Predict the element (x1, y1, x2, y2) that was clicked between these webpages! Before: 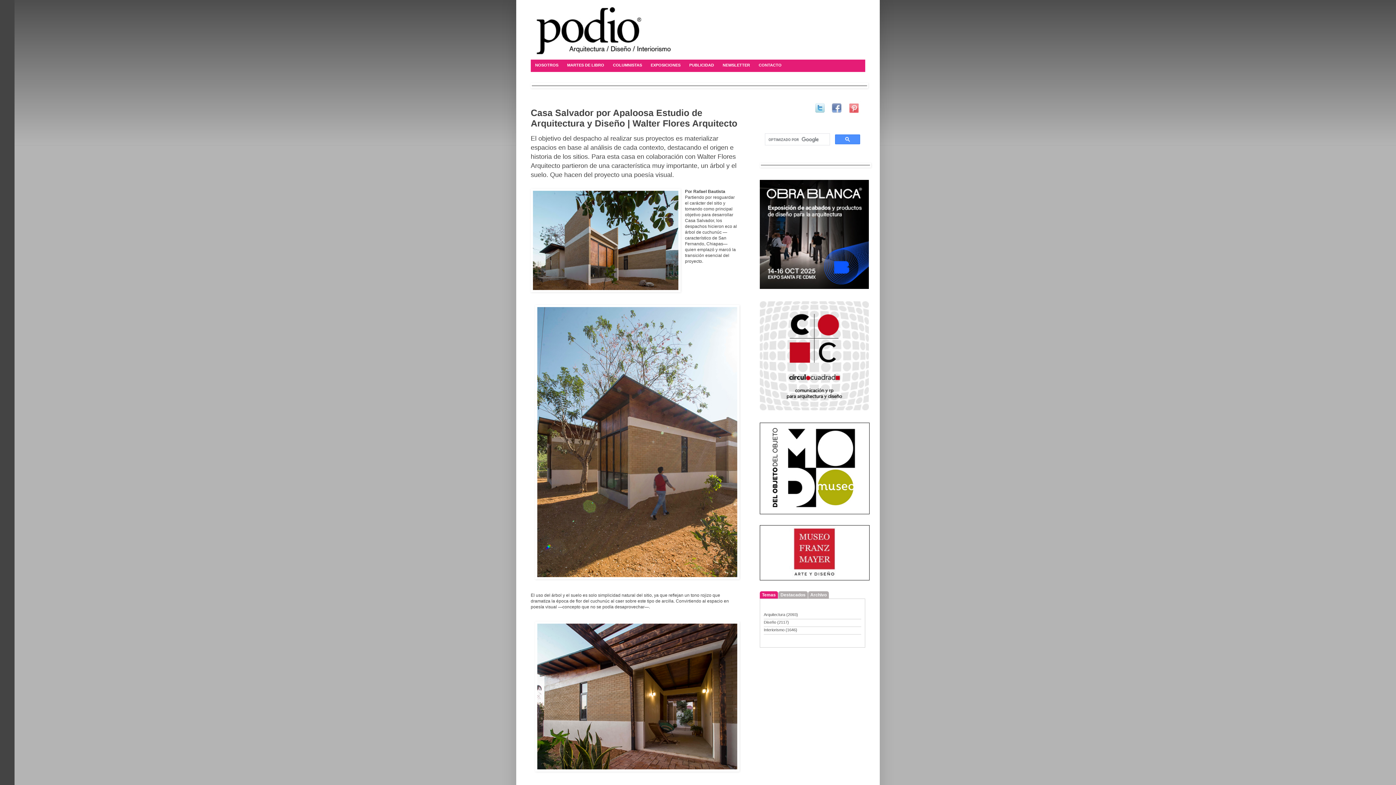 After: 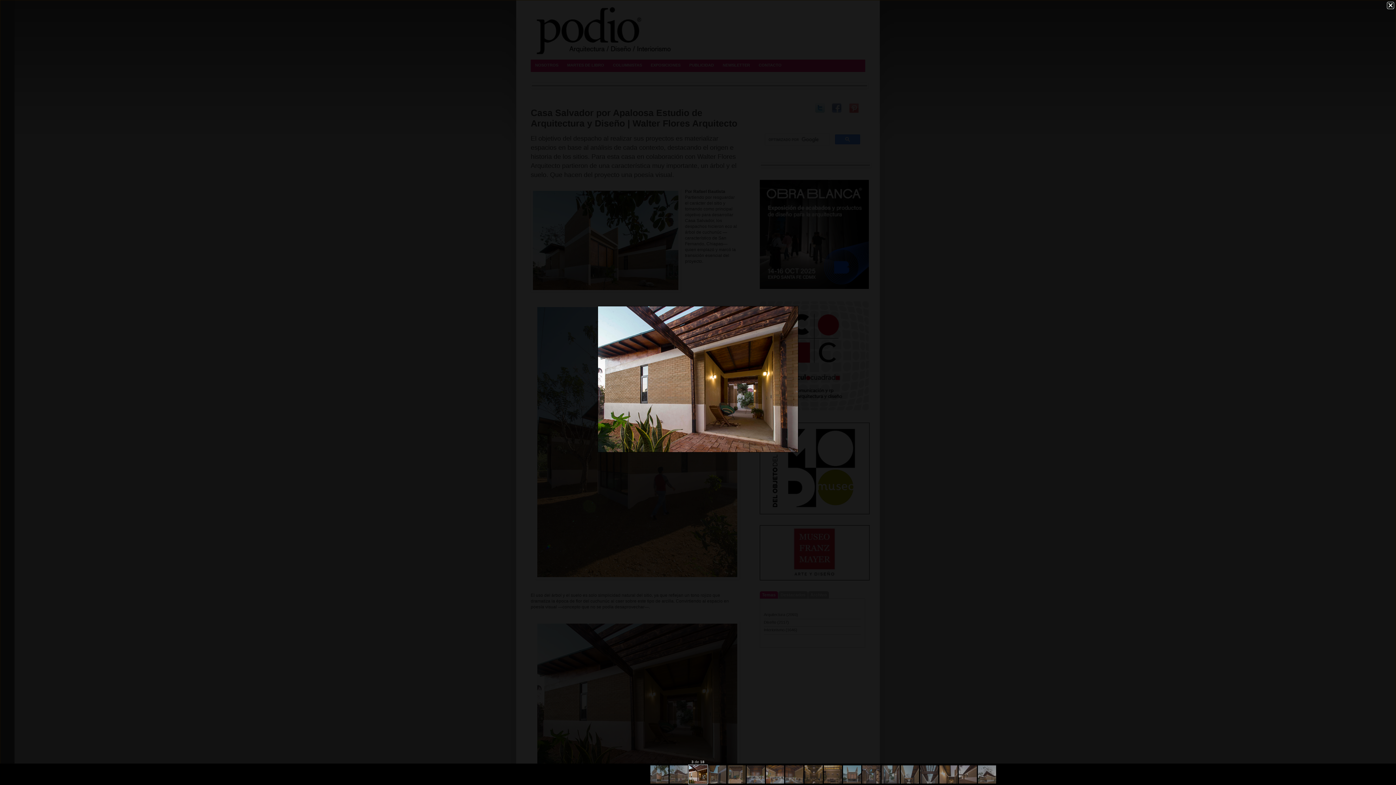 Action: bbox: (535, 767, 739, 772)